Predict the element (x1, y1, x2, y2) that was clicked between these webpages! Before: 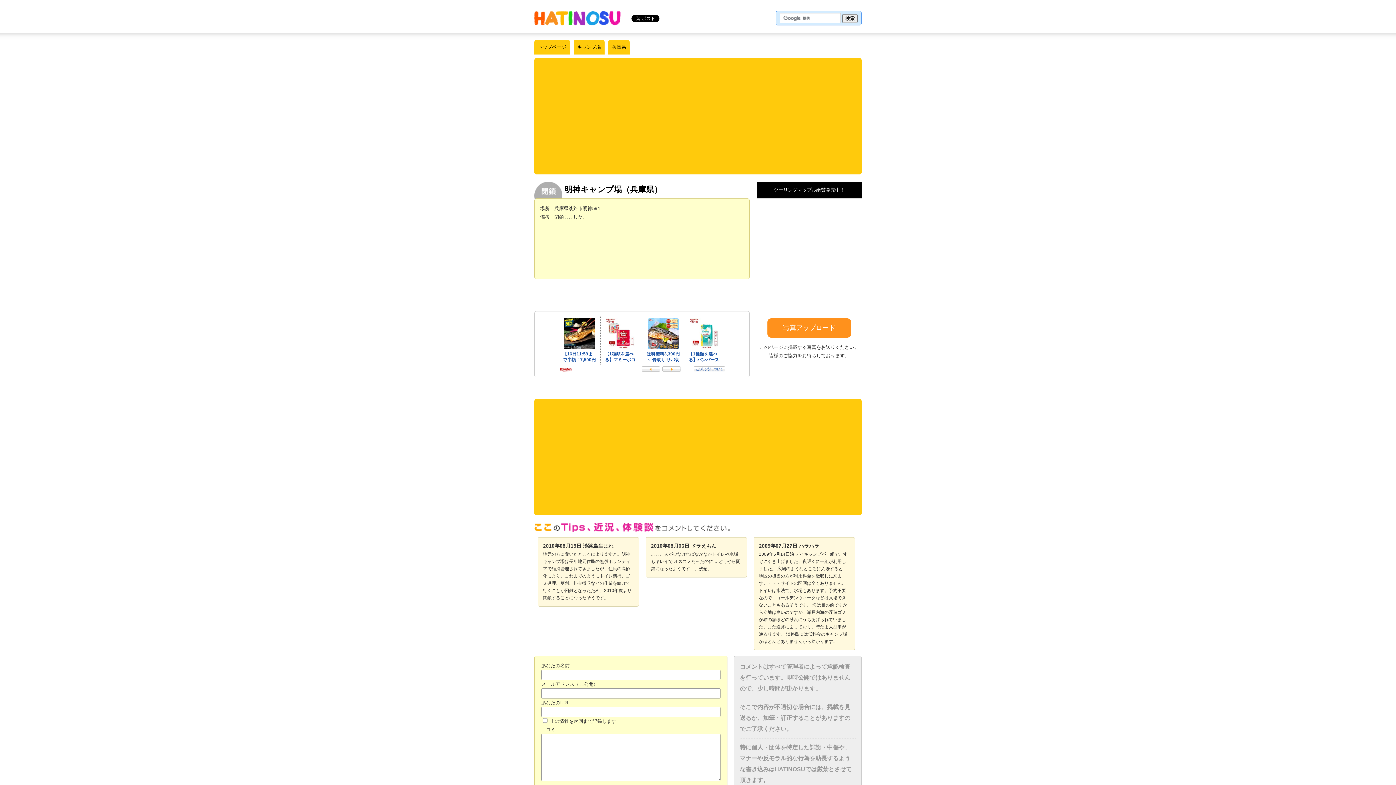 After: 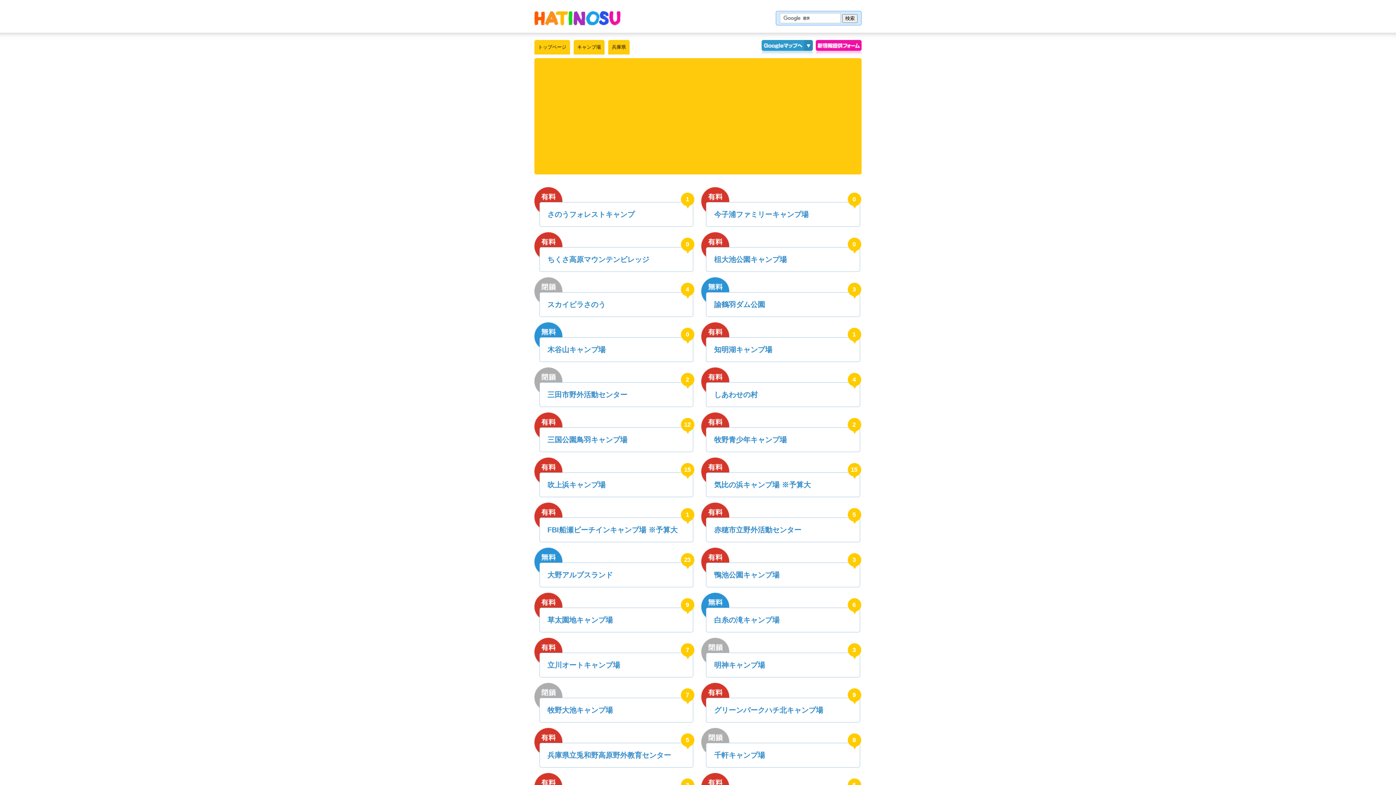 Action: bbox: (608, 40, 629, 54) label: 兵庫県